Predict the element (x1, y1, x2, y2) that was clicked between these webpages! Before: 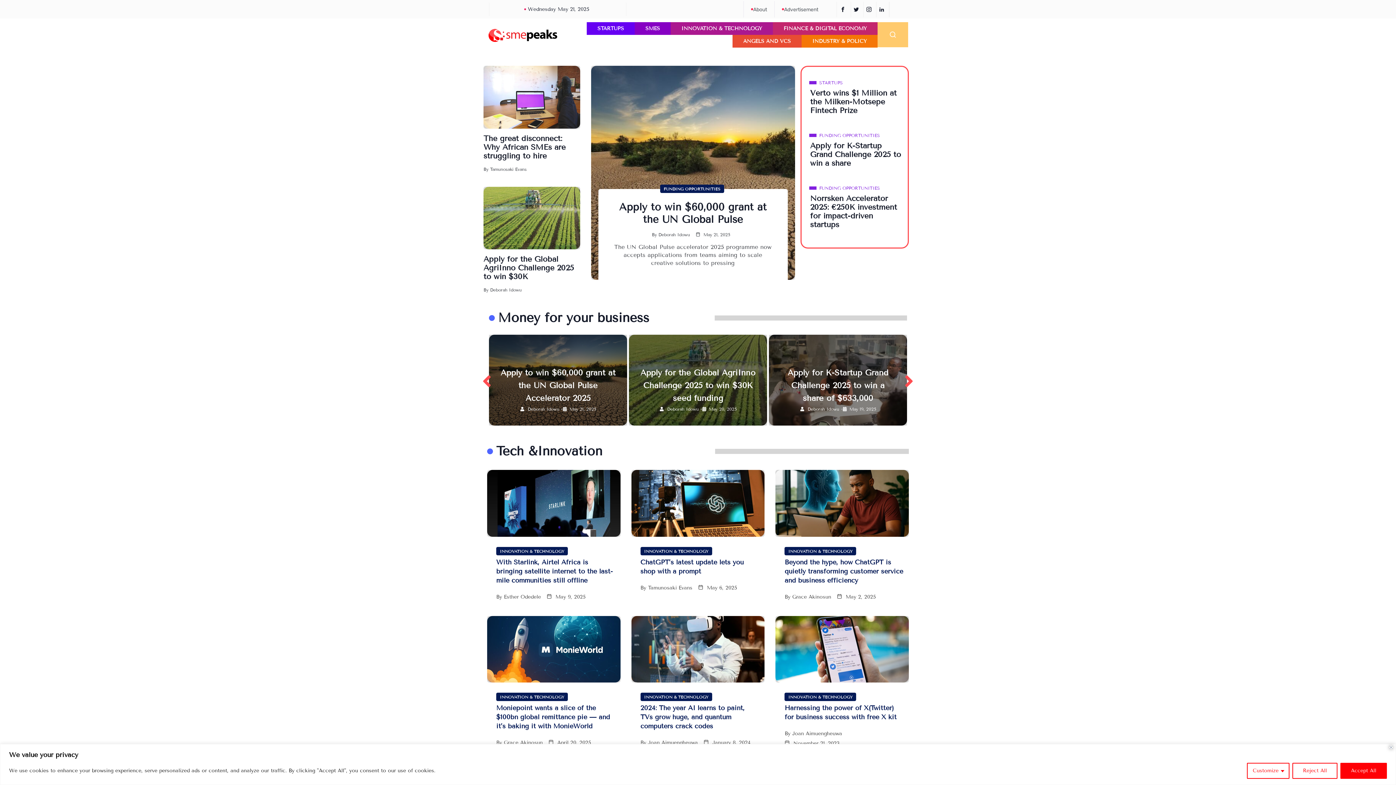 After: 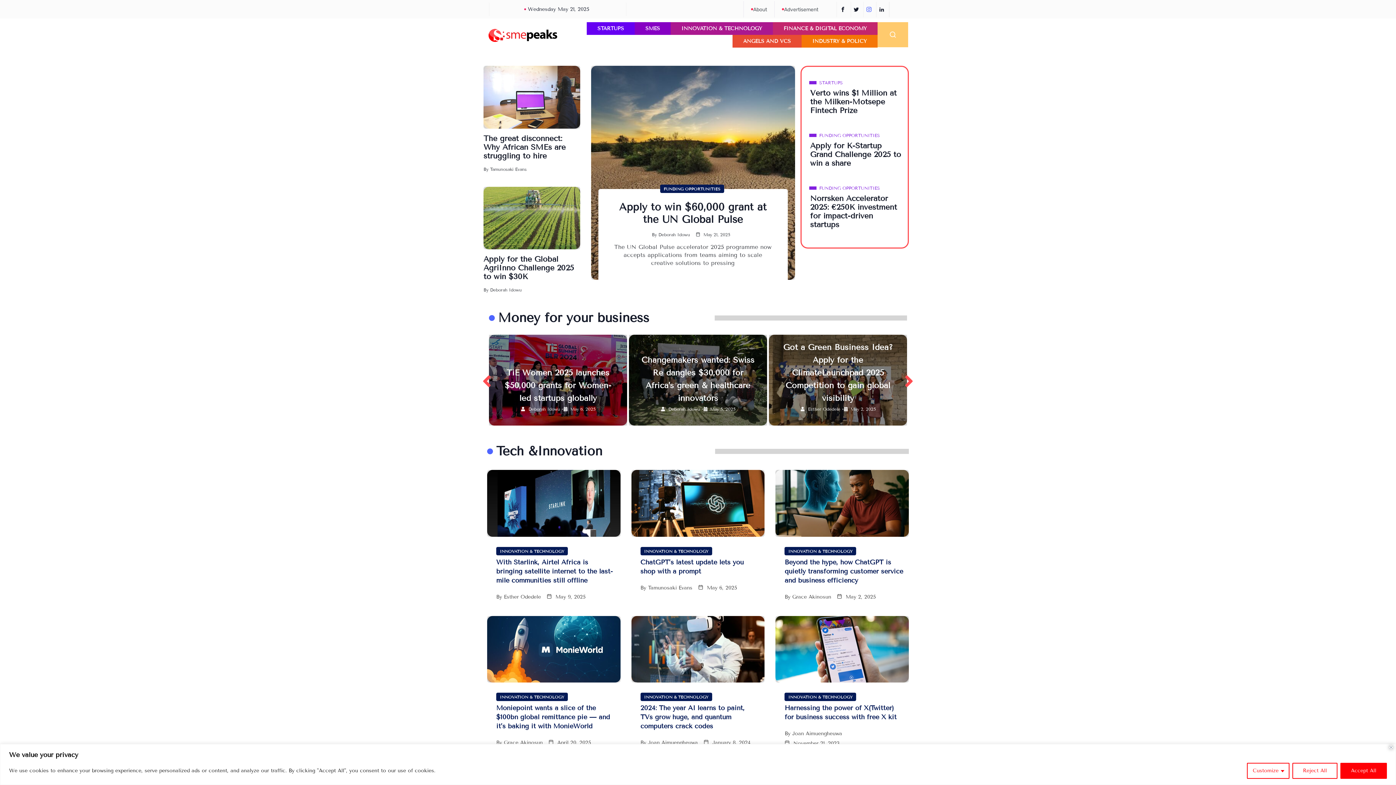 Action: label: instagram bbox: (863, 1, 876, 16)